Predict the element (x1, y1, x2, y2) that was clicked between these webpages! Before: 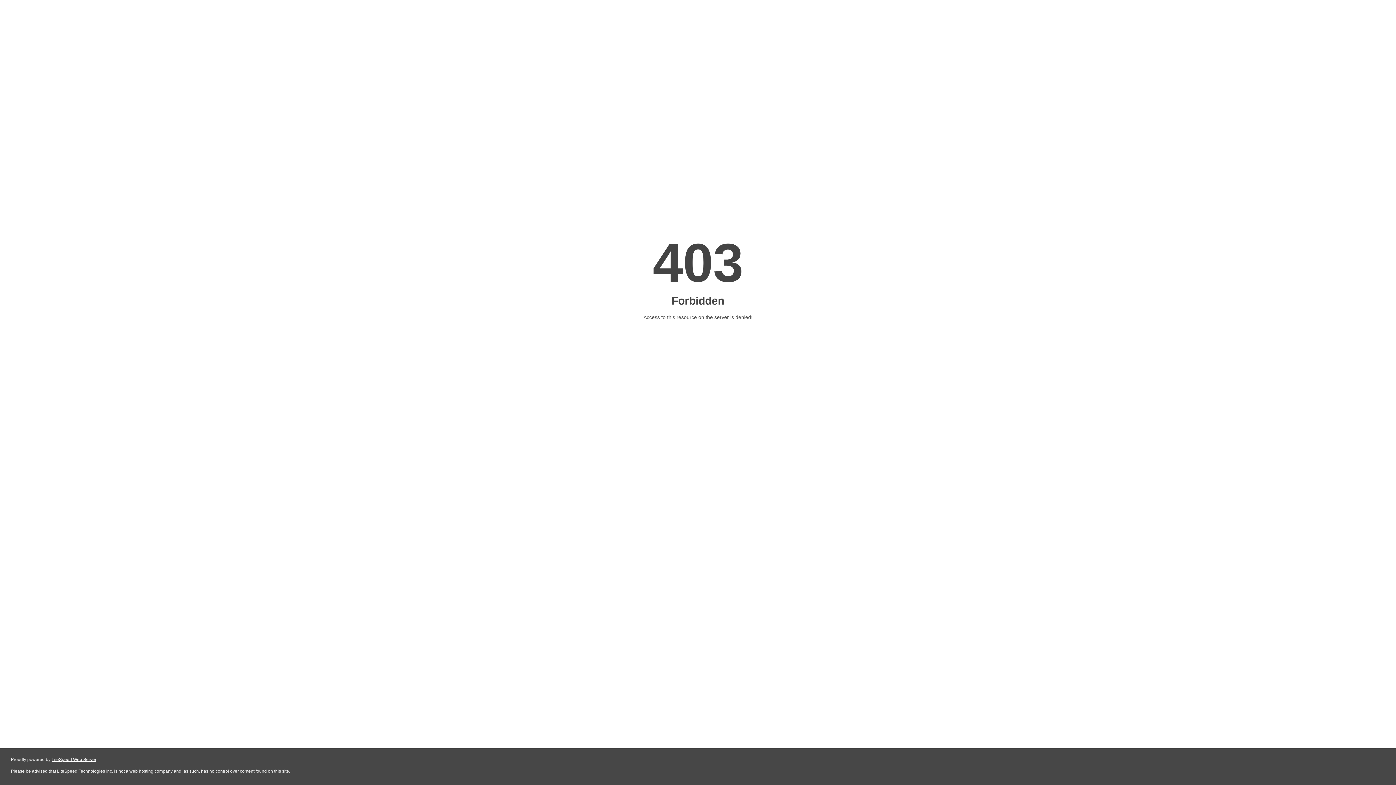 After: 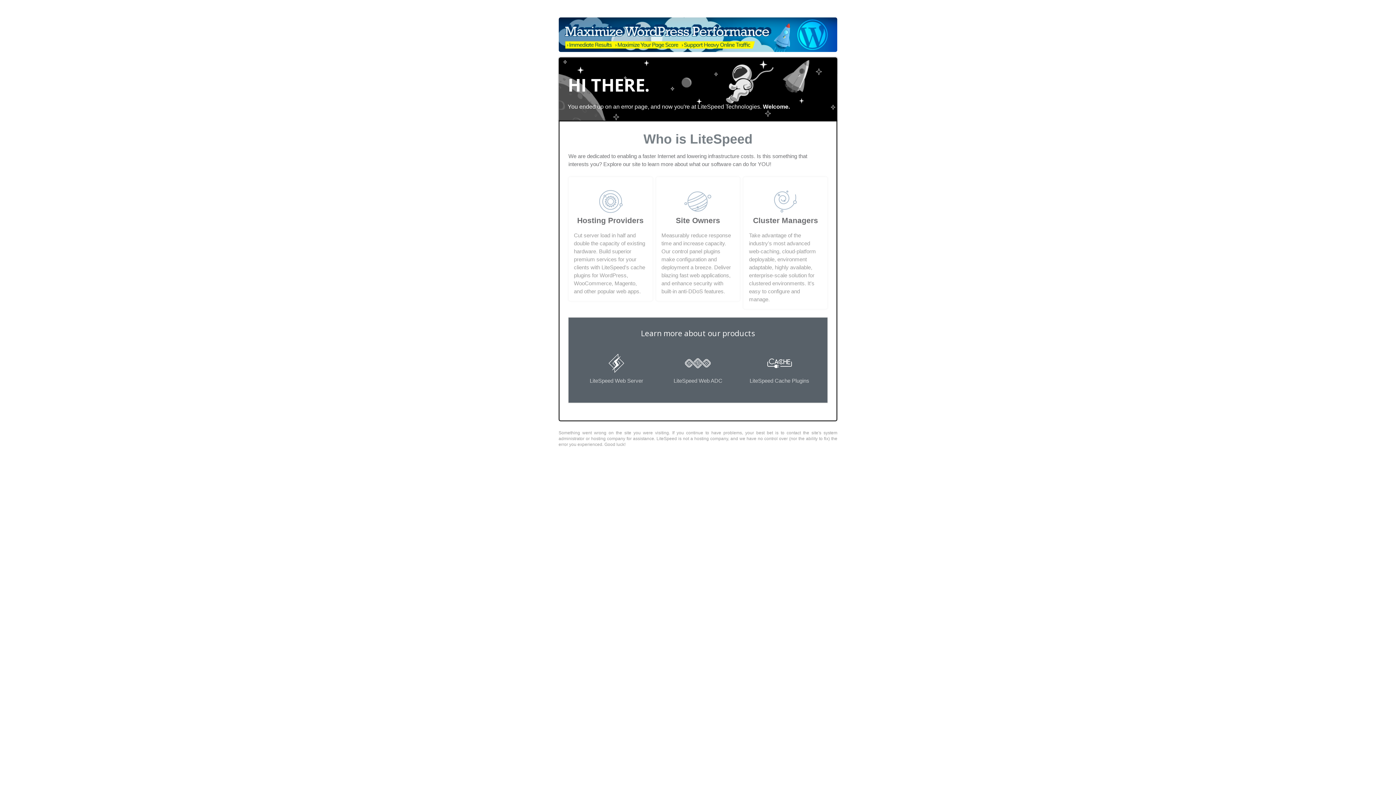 Action: label: LiteSpeed Web Server bbox: (51, 757, 96, 762)